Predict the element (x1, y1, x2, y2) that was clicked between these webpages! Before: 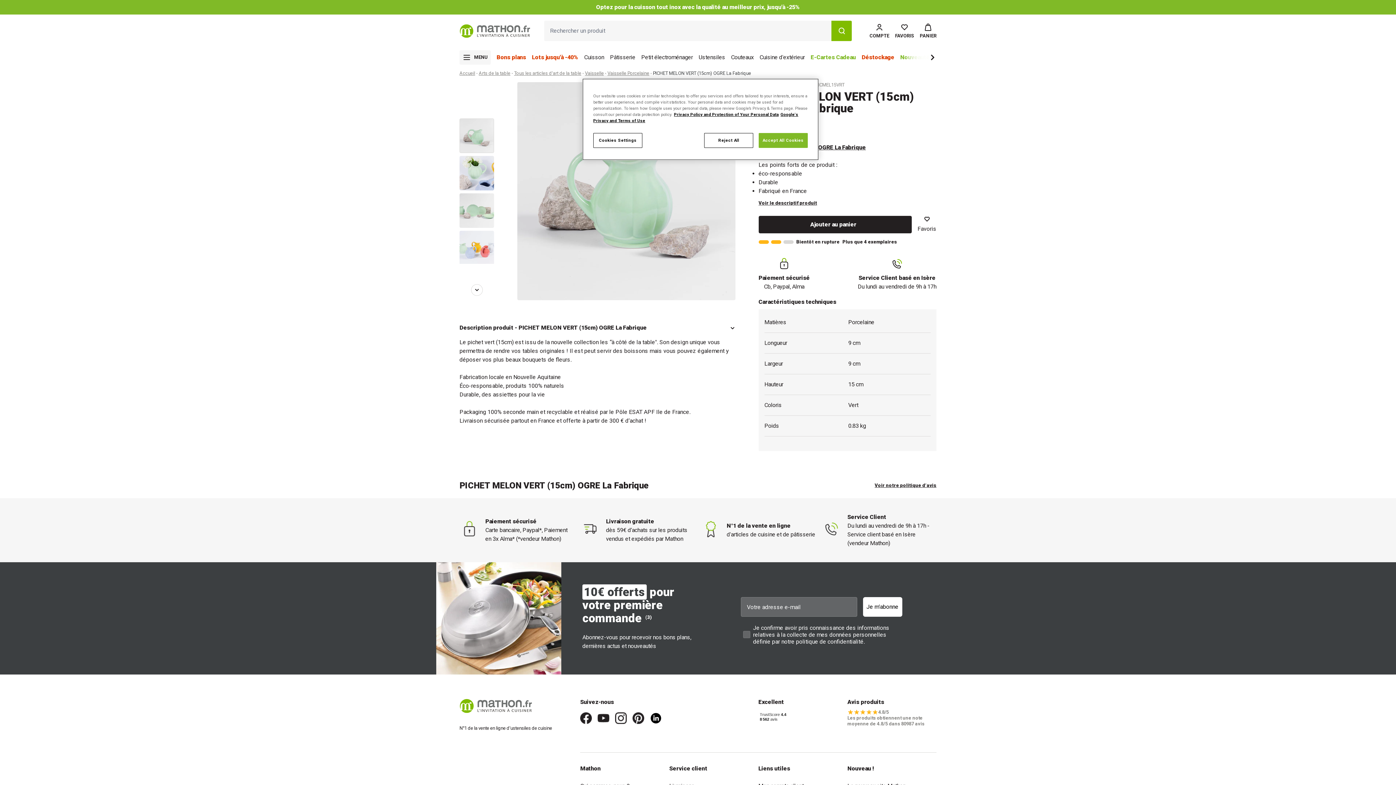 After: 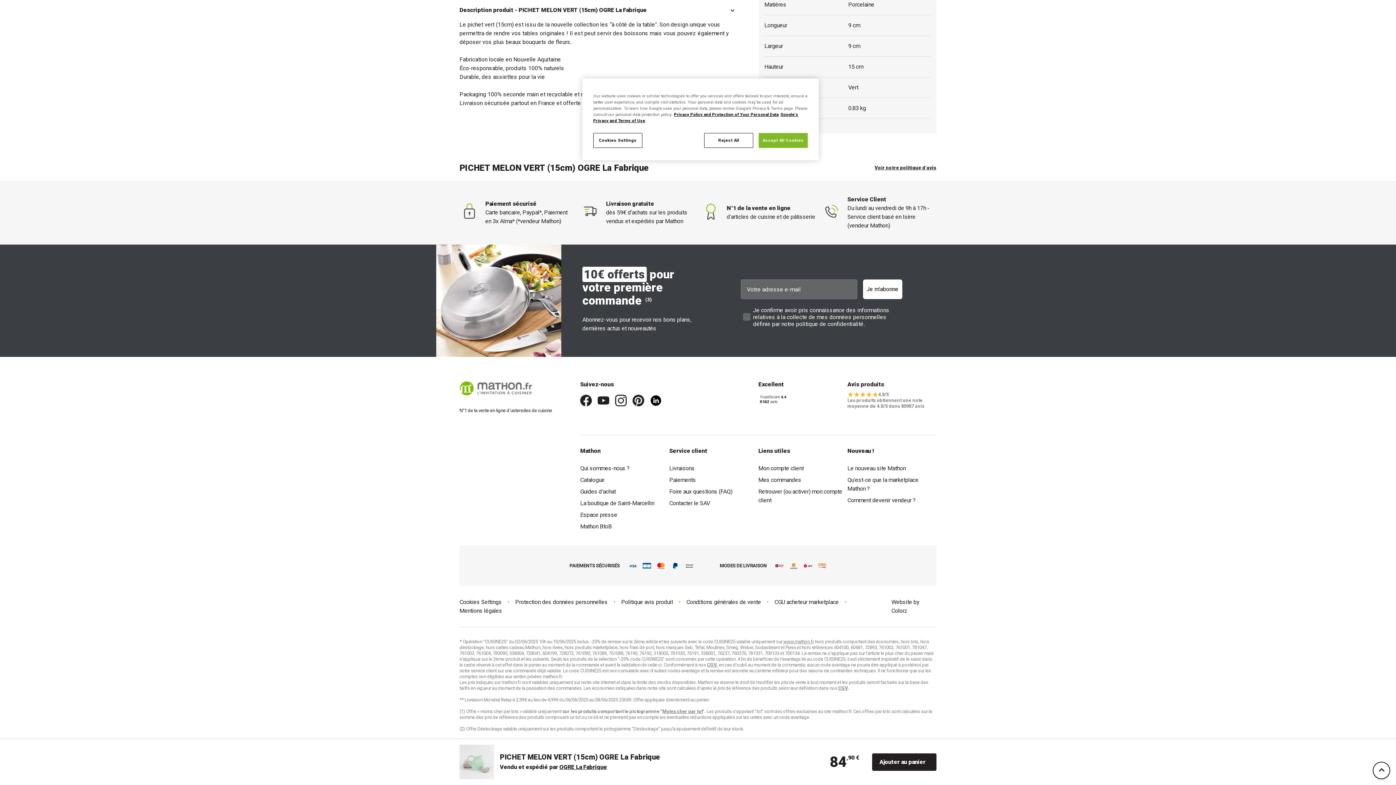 Action: bbox: (758, 200, 817, 205) label: Voir le descriptif produit